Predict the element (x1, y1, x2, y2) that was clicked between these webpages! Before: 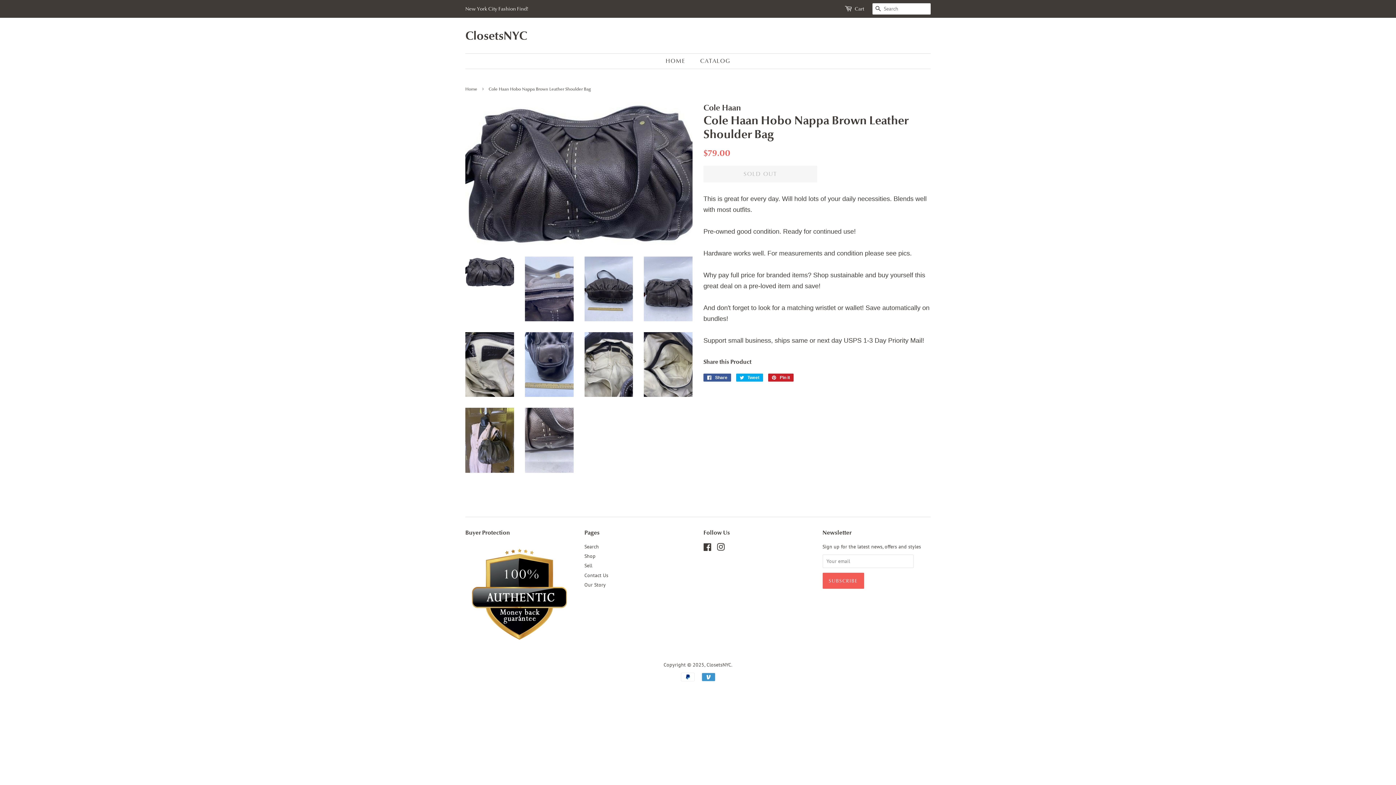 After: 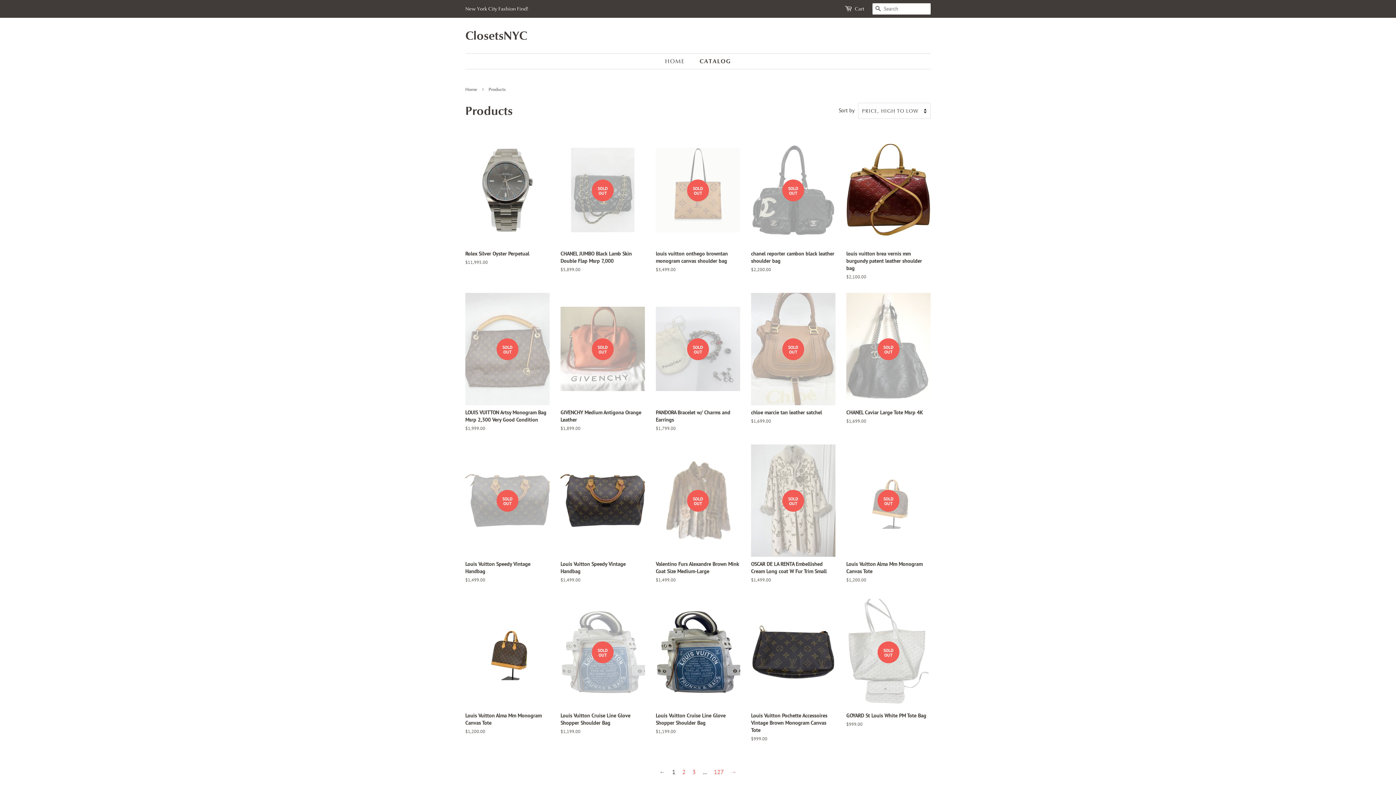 Action: bbox: (694, 53, 730, 68) label: CATALOG